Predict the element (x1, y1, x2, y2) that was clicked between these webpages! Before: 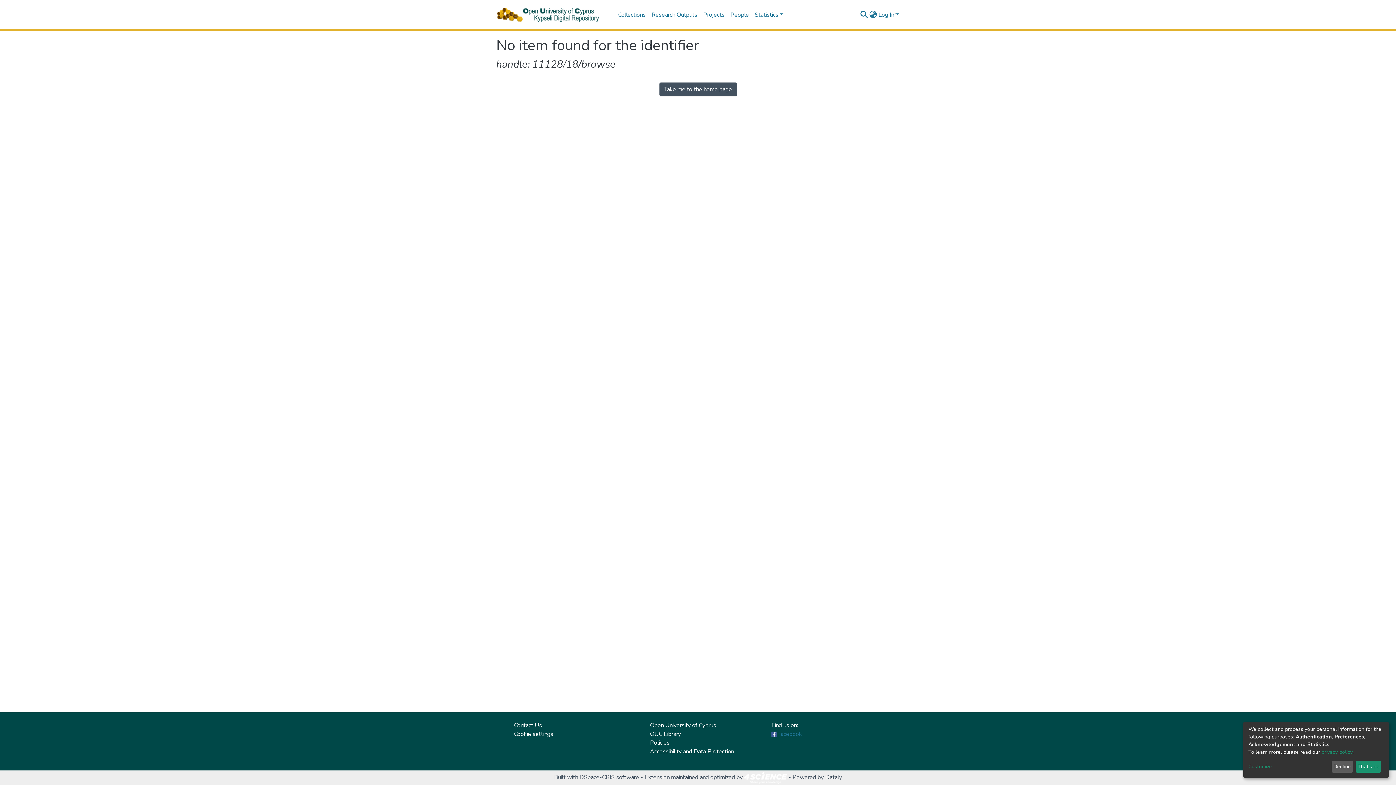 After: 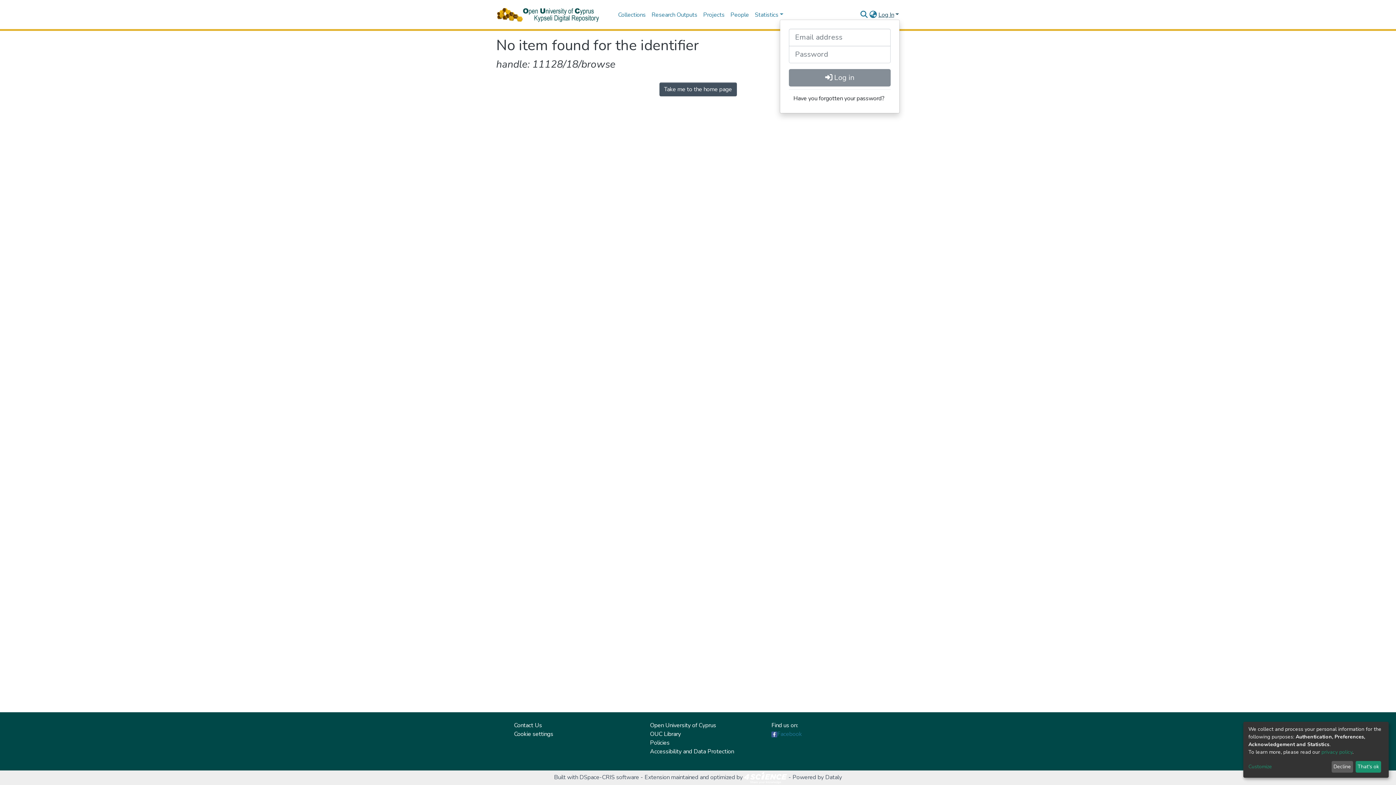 Action: label: Log In bbox: (877, 10, 900, 18)